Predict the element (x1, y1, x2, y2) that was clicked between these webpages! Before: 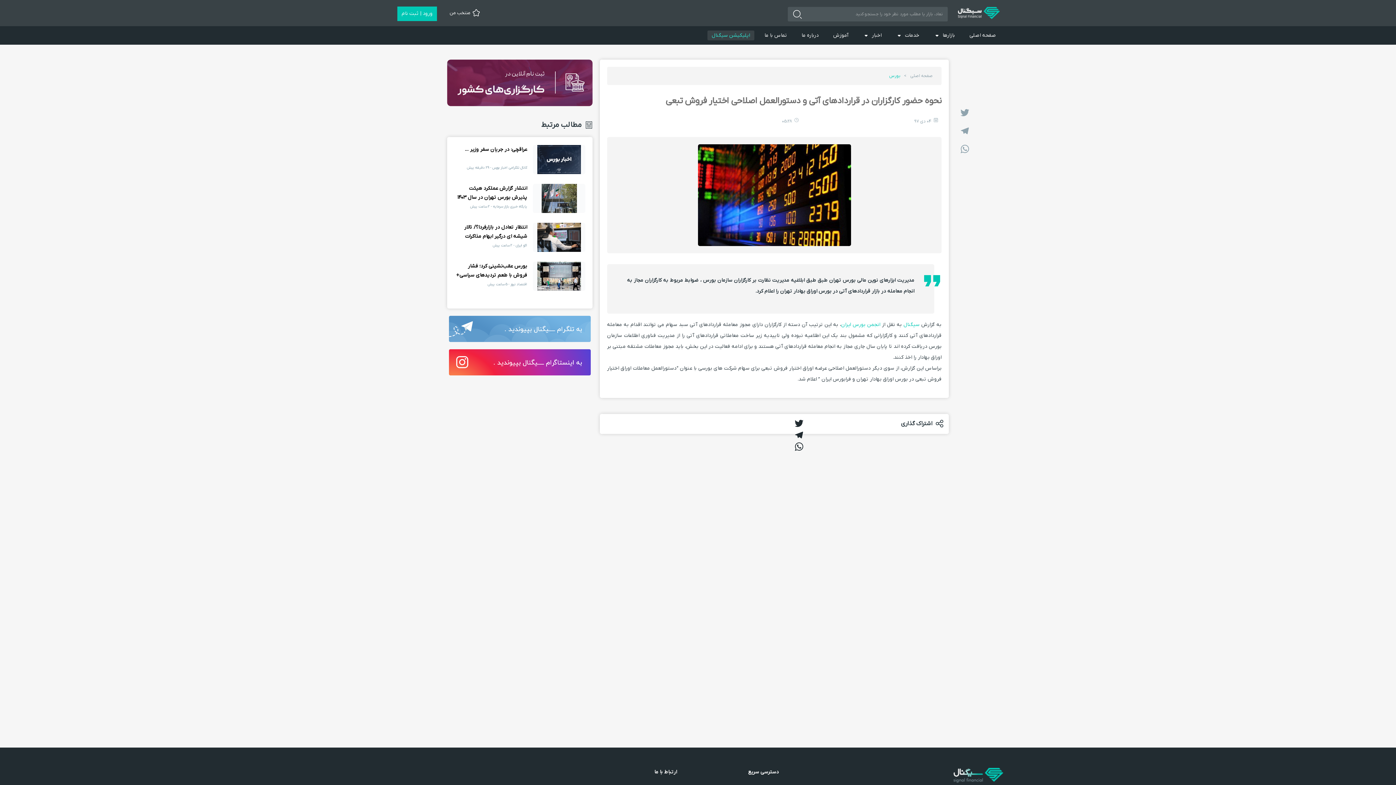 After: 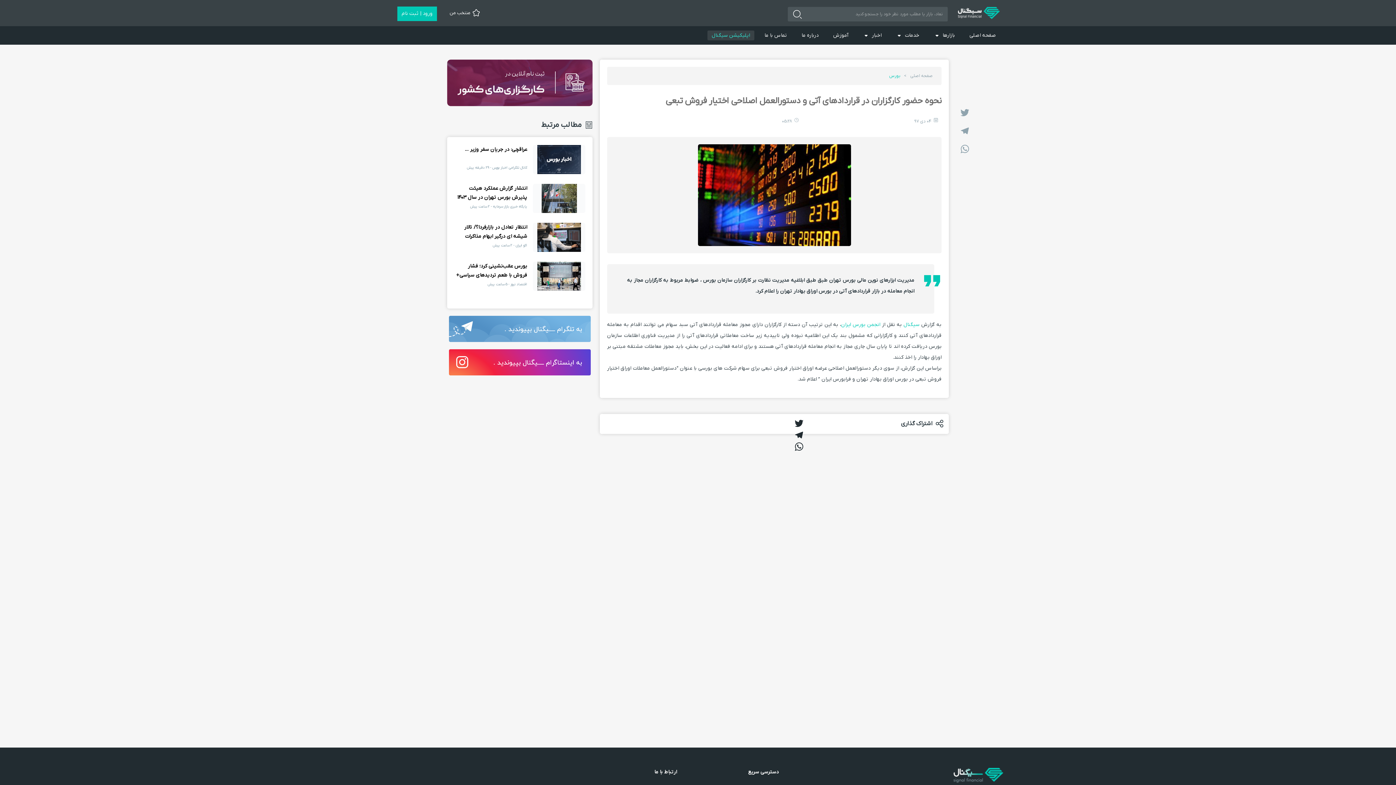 Action: bbox: (533, 222, 585, 252) label: انتظار تعادل در بازارفردا؟/ تالار شیشه ای درگیر ابهام مذاکرات